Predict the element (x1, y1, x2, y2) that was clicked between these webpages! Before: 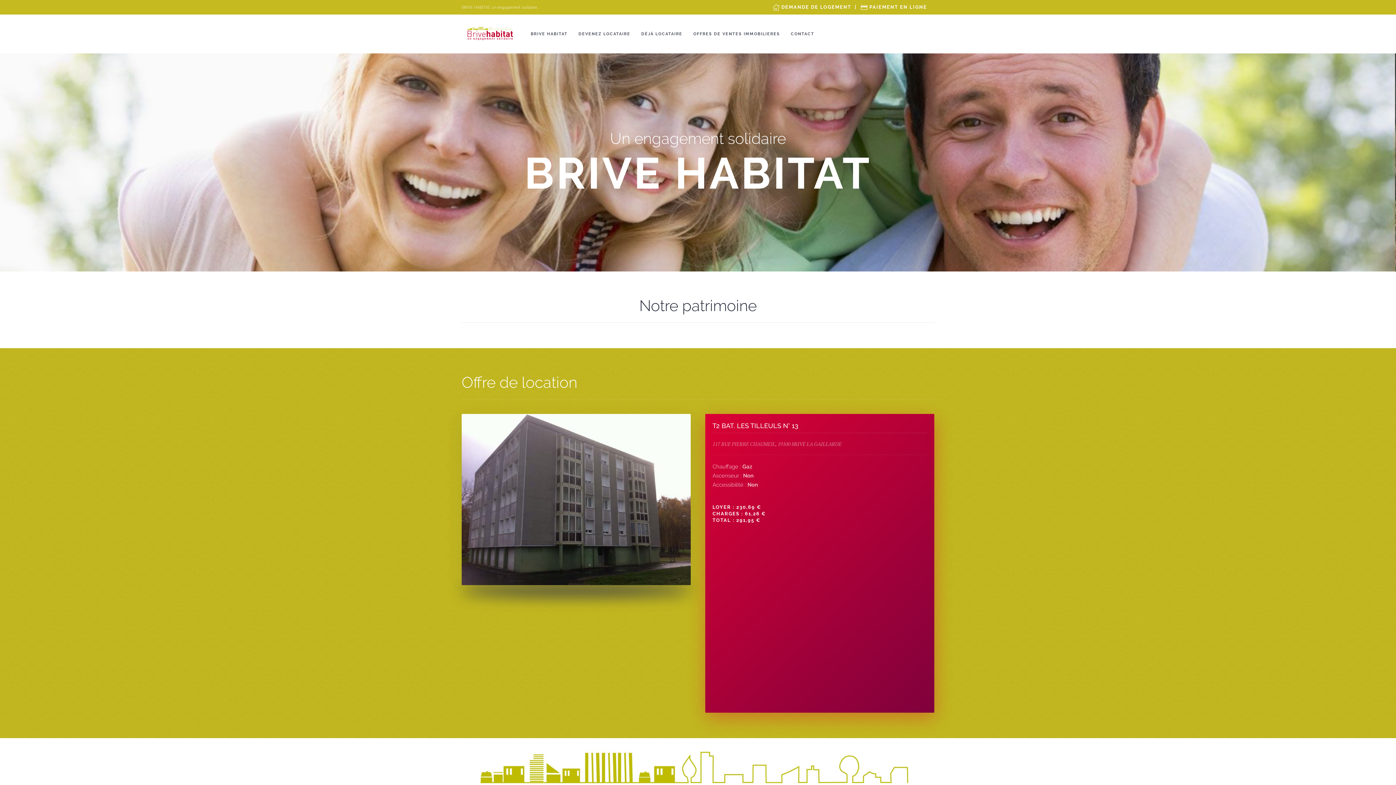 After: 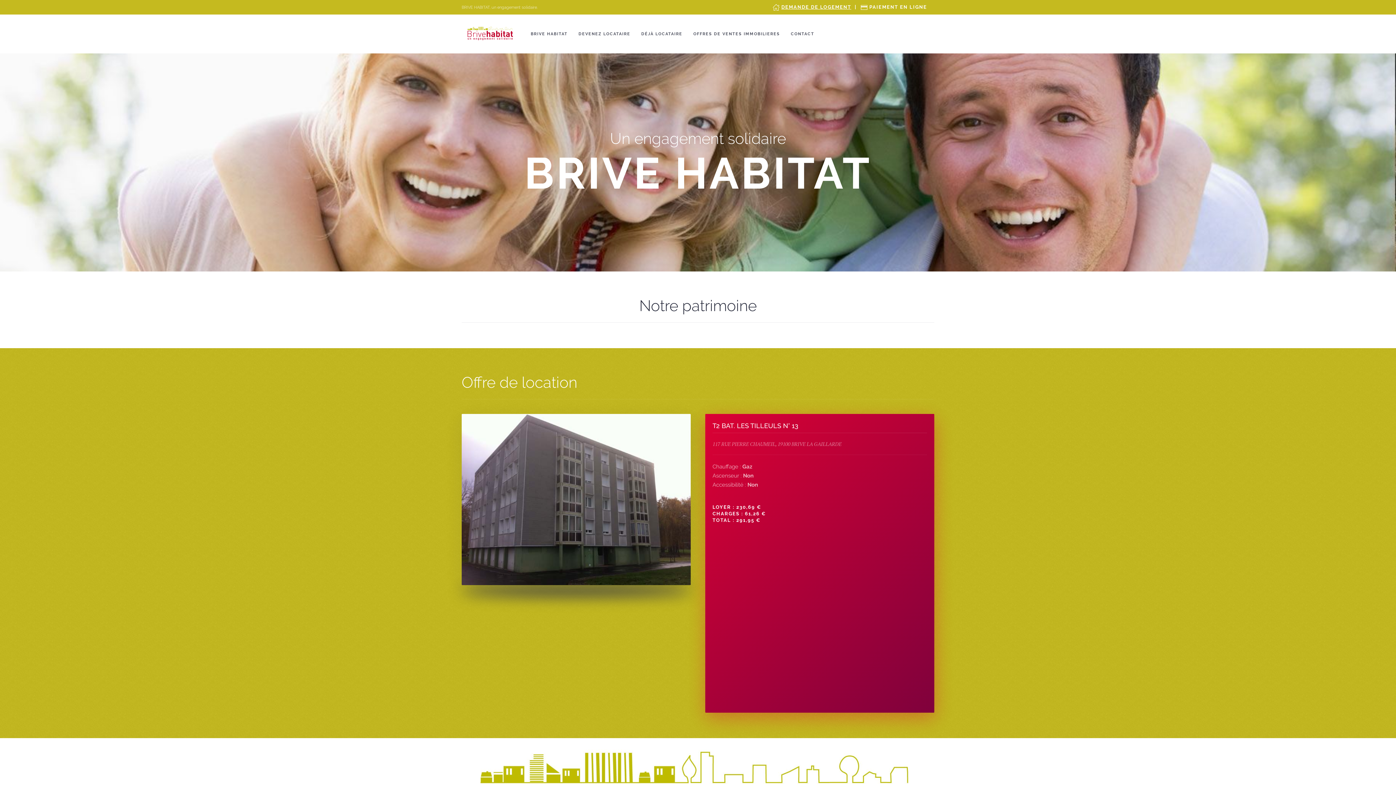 Action: bbox: (781, 4, 851, 10) label: DEMANDE DE LOGEMENT